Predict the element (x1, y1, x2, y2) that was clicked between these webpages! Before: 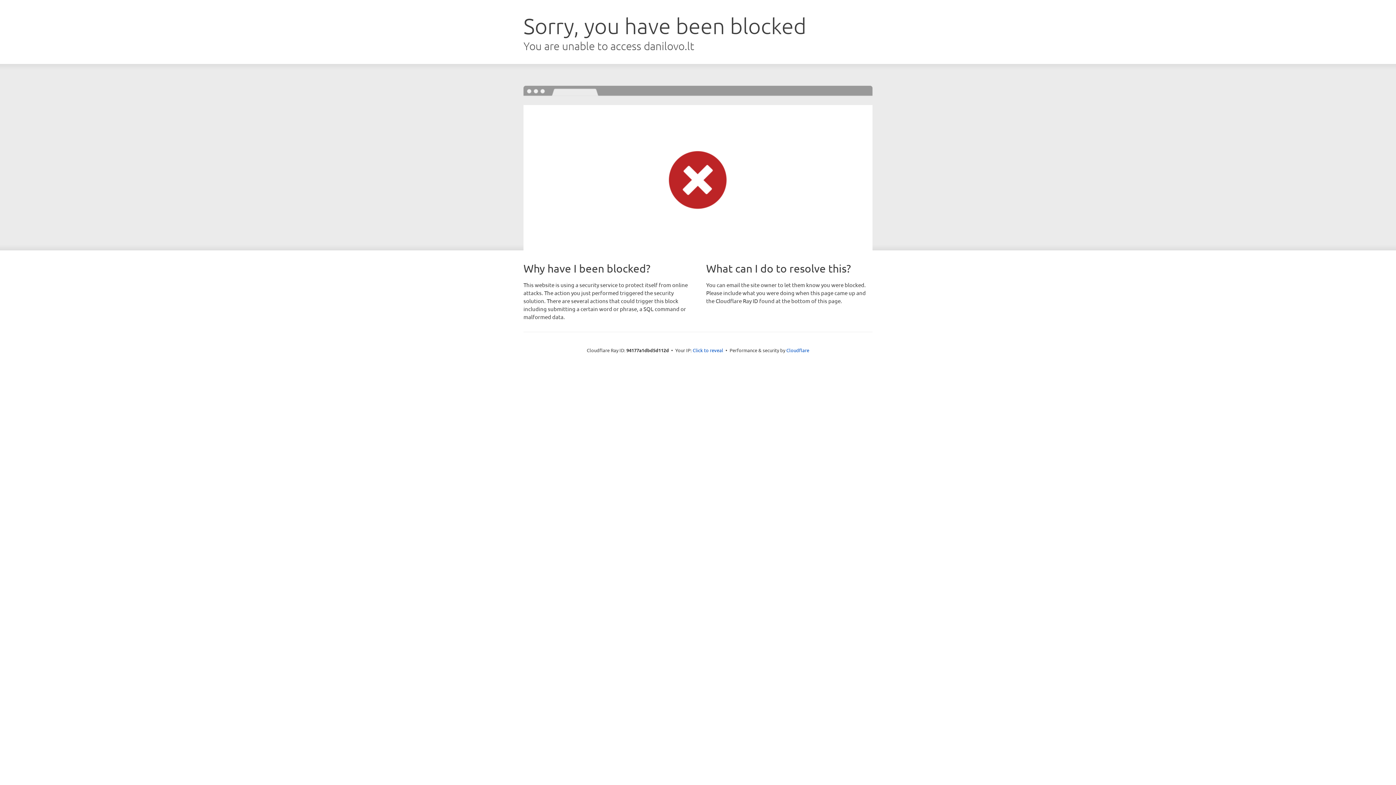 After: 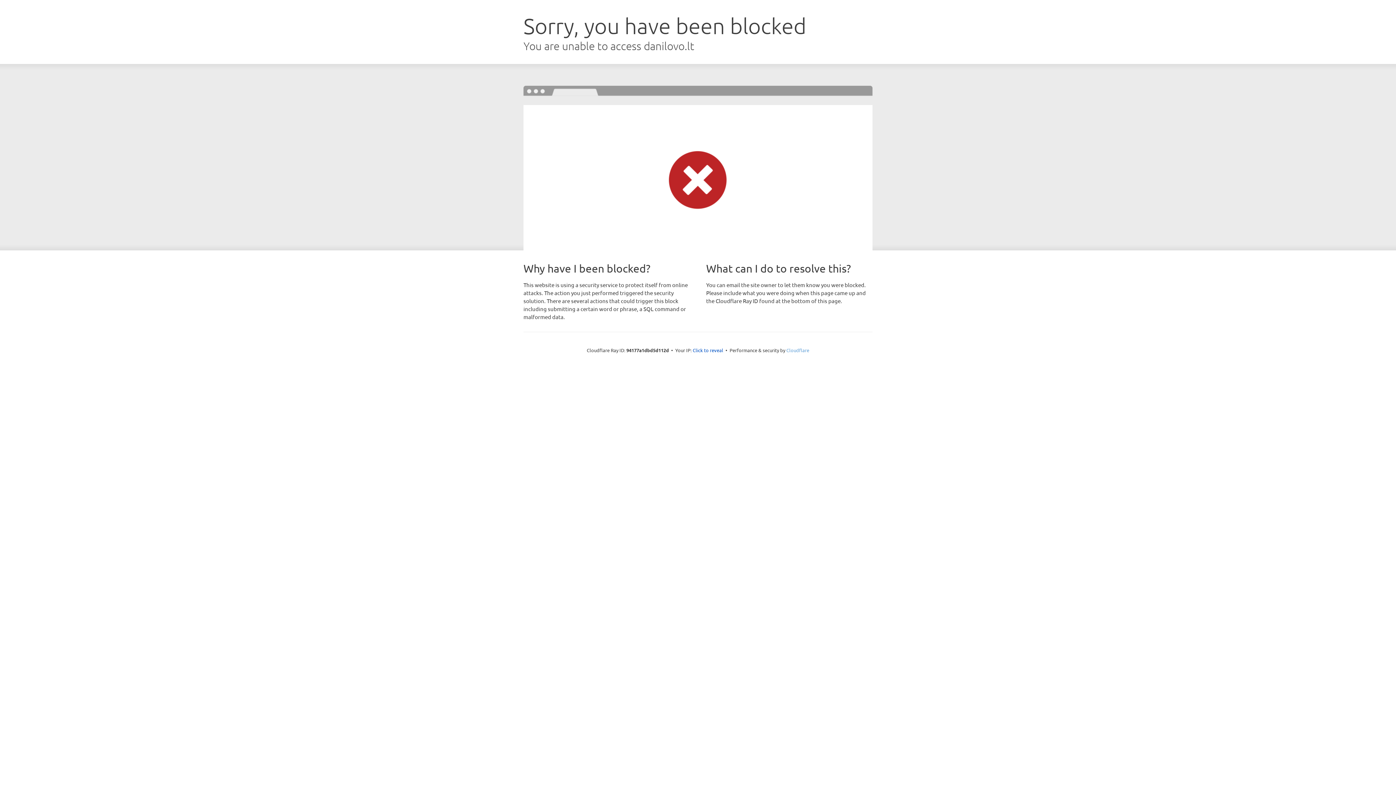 Action: bbox: (786, 347, 809, 353) label: Cloudflare